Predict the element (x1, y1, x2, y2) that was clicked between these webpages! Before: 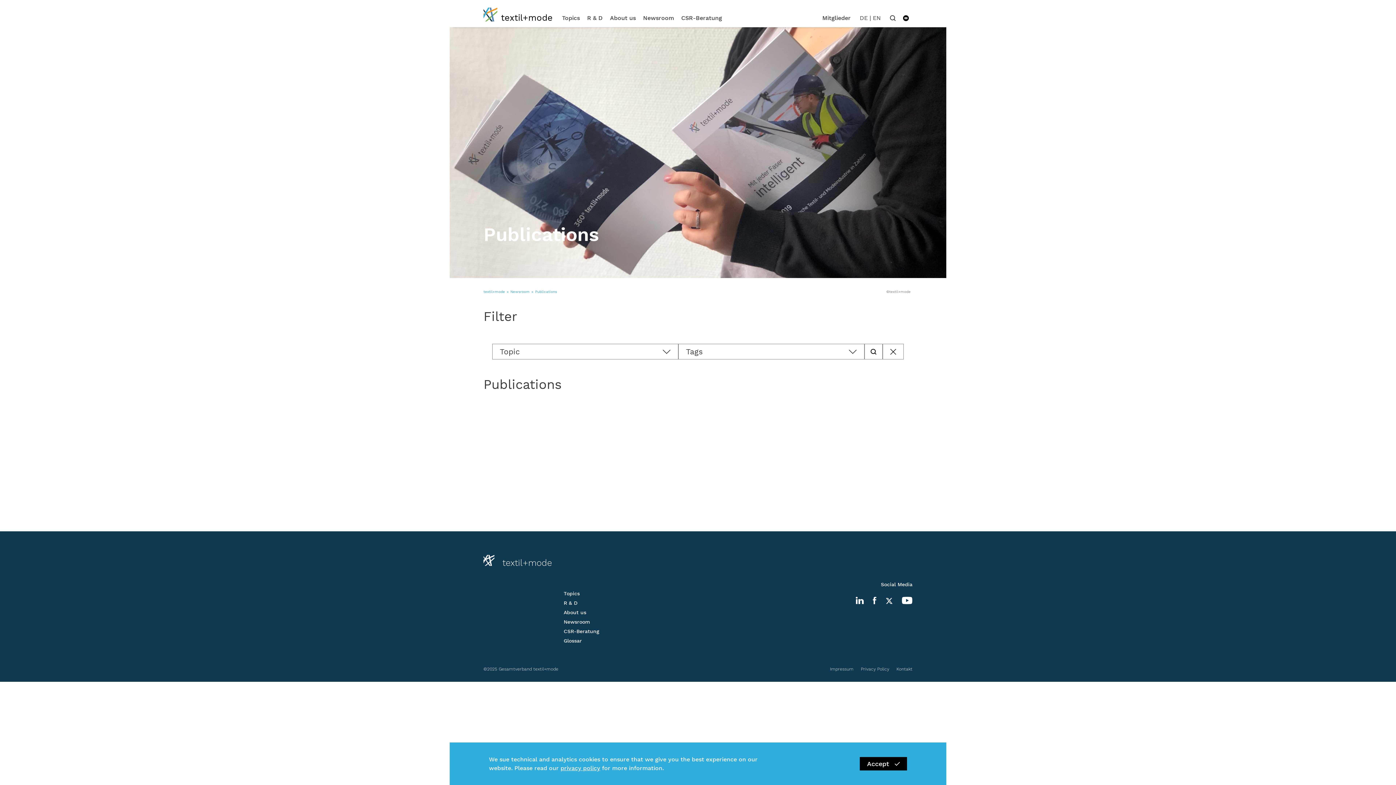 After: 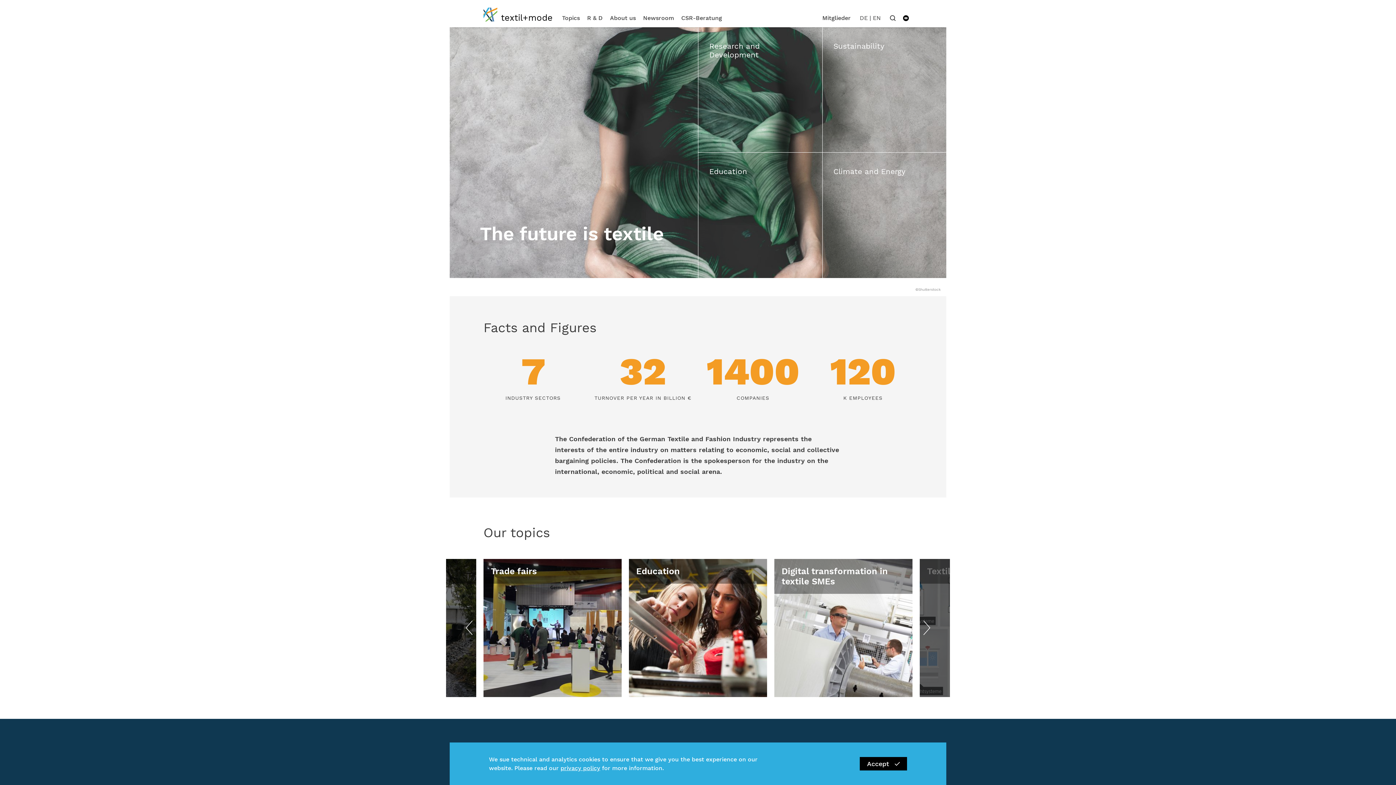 Action: label:  textil+mode bbox: (483, 553, 552, 570)